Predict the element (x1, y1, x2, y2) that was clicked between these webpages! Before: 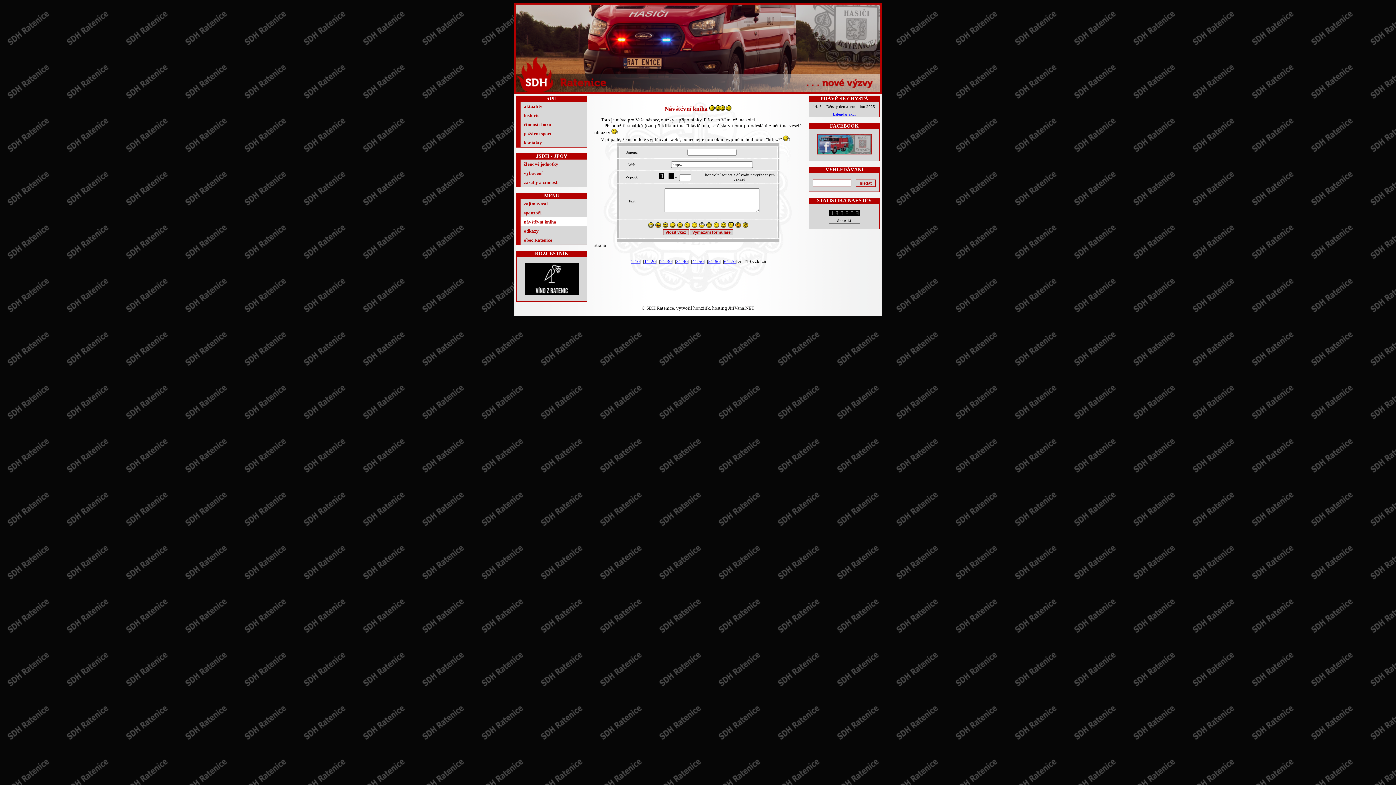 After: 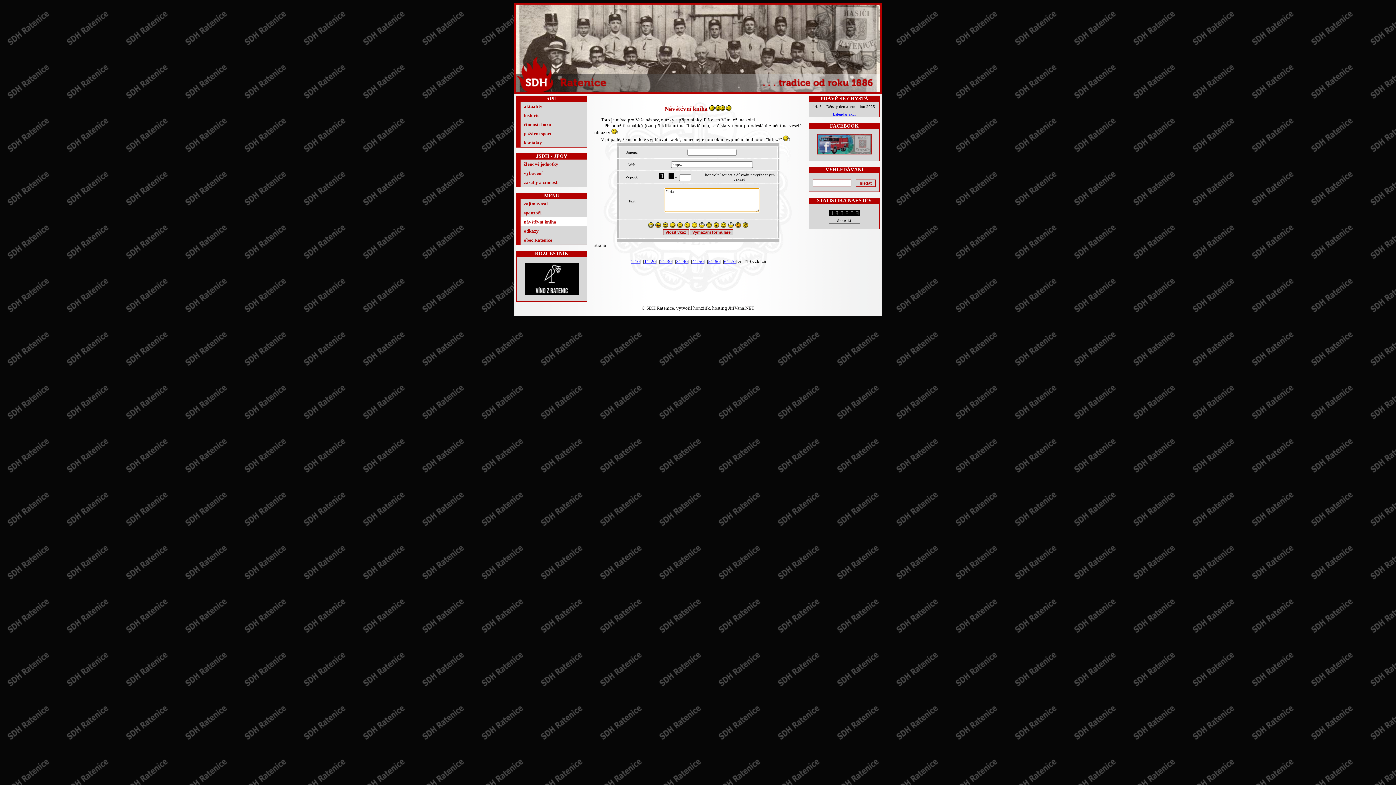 Action: bbox: (742, 223, 748, 229)